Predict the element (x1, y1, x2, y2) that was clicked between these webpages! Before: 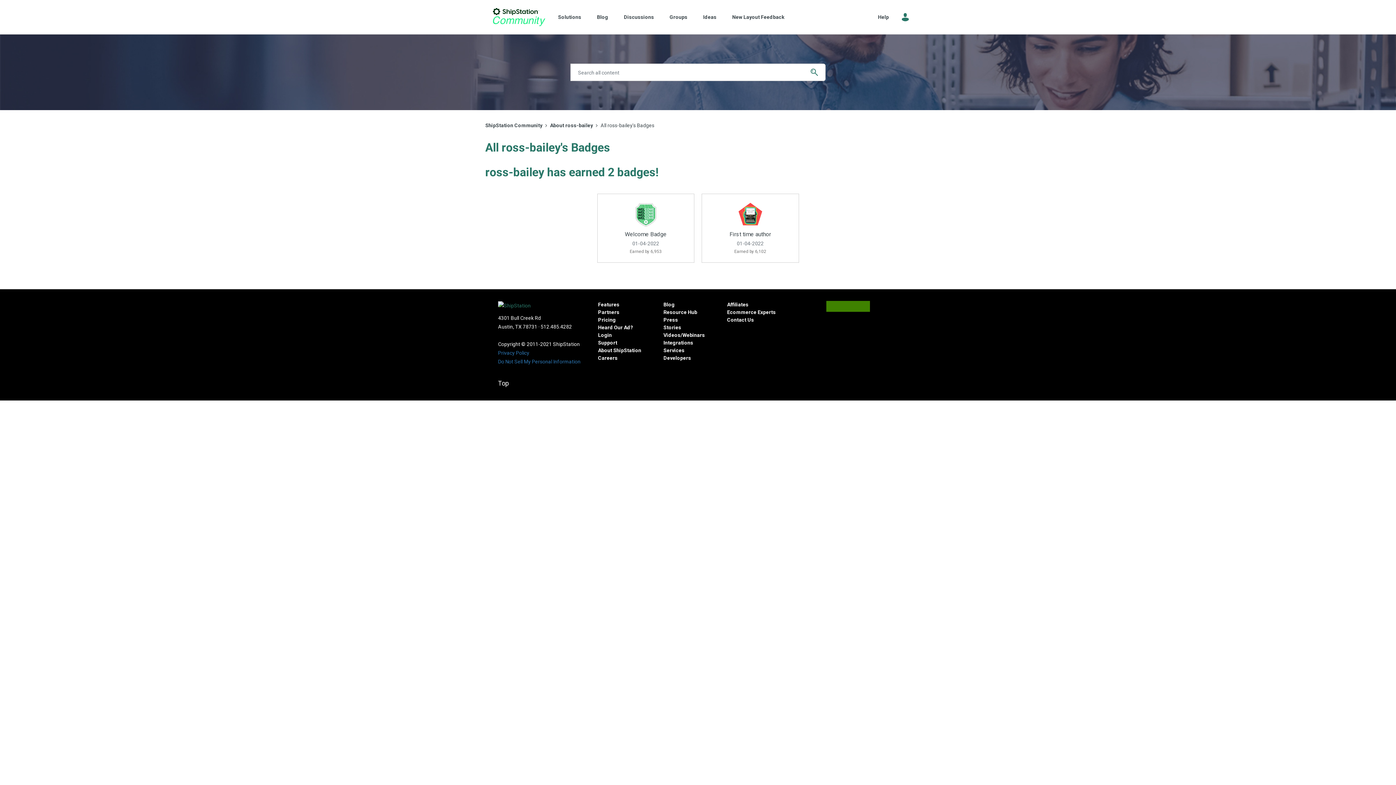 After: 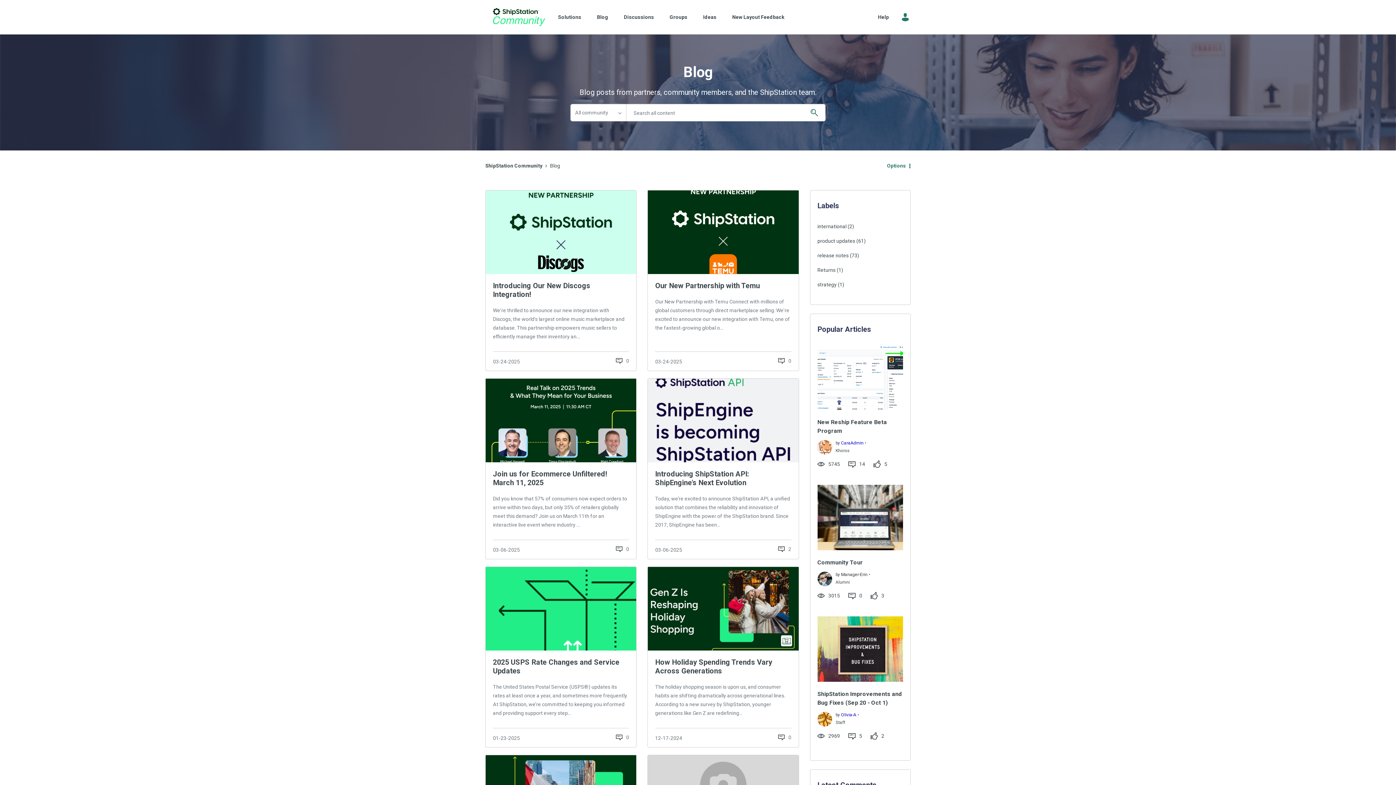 Action: label: Blog bbox: (589, 12, 615, 21)